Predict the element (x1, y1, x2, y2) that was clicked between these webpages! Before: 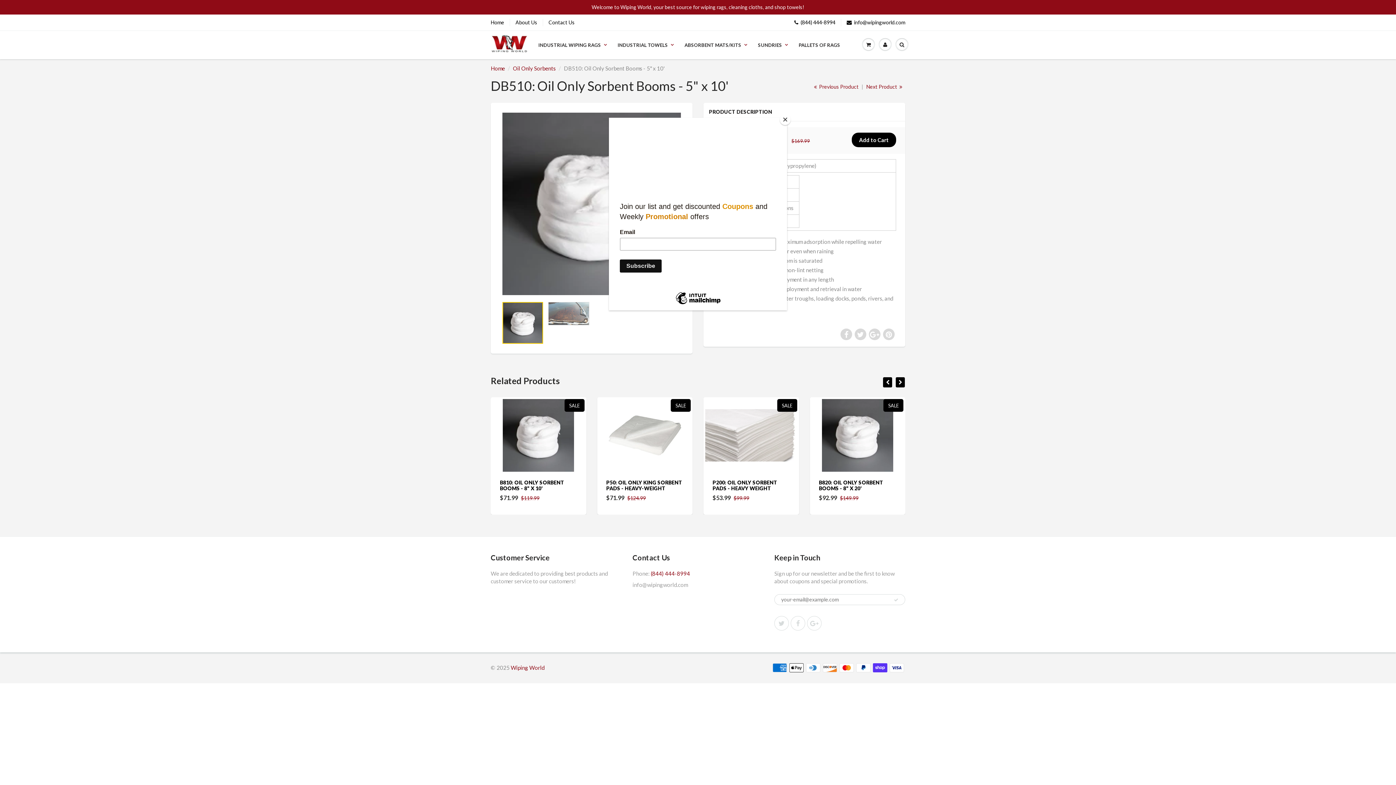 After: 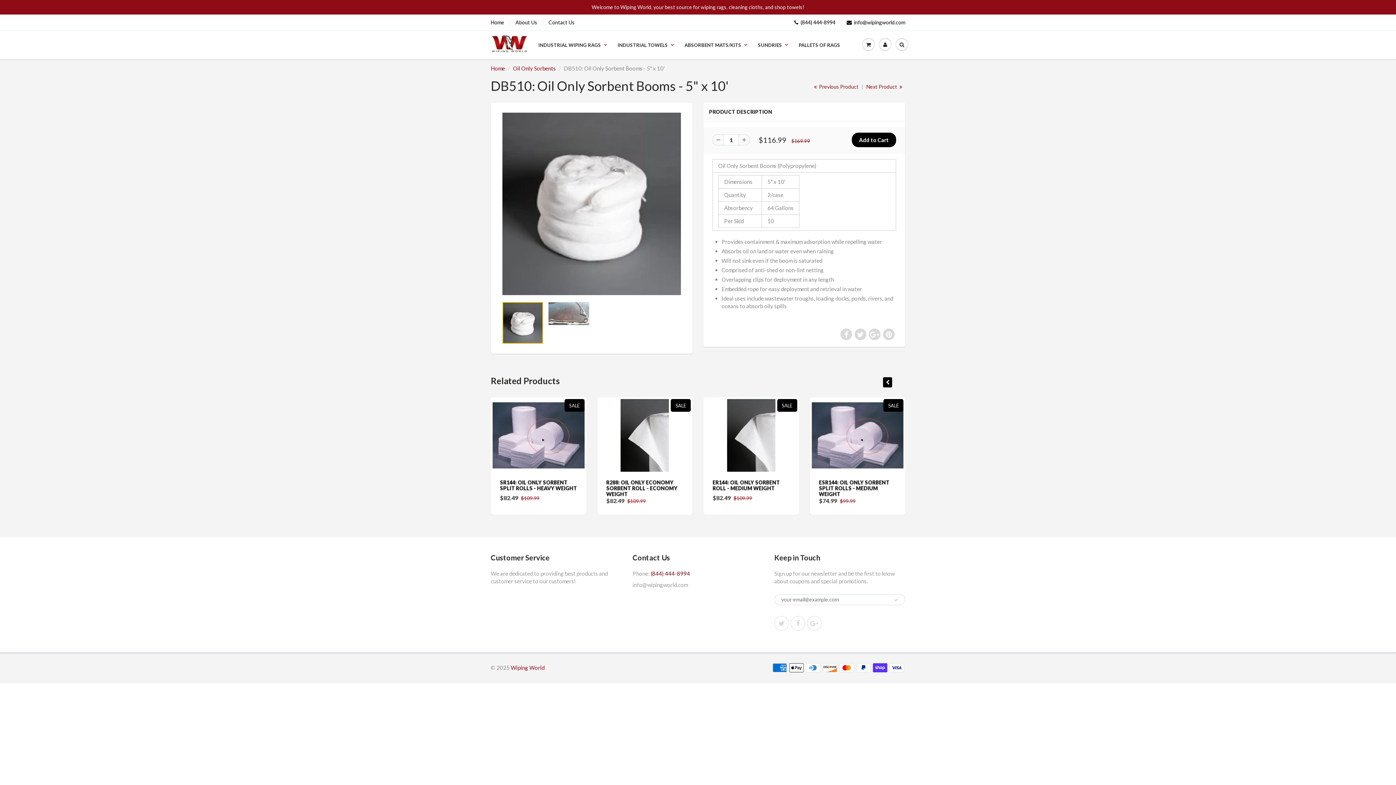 Action: bbox: (780, 114, 790, 125) label: Close